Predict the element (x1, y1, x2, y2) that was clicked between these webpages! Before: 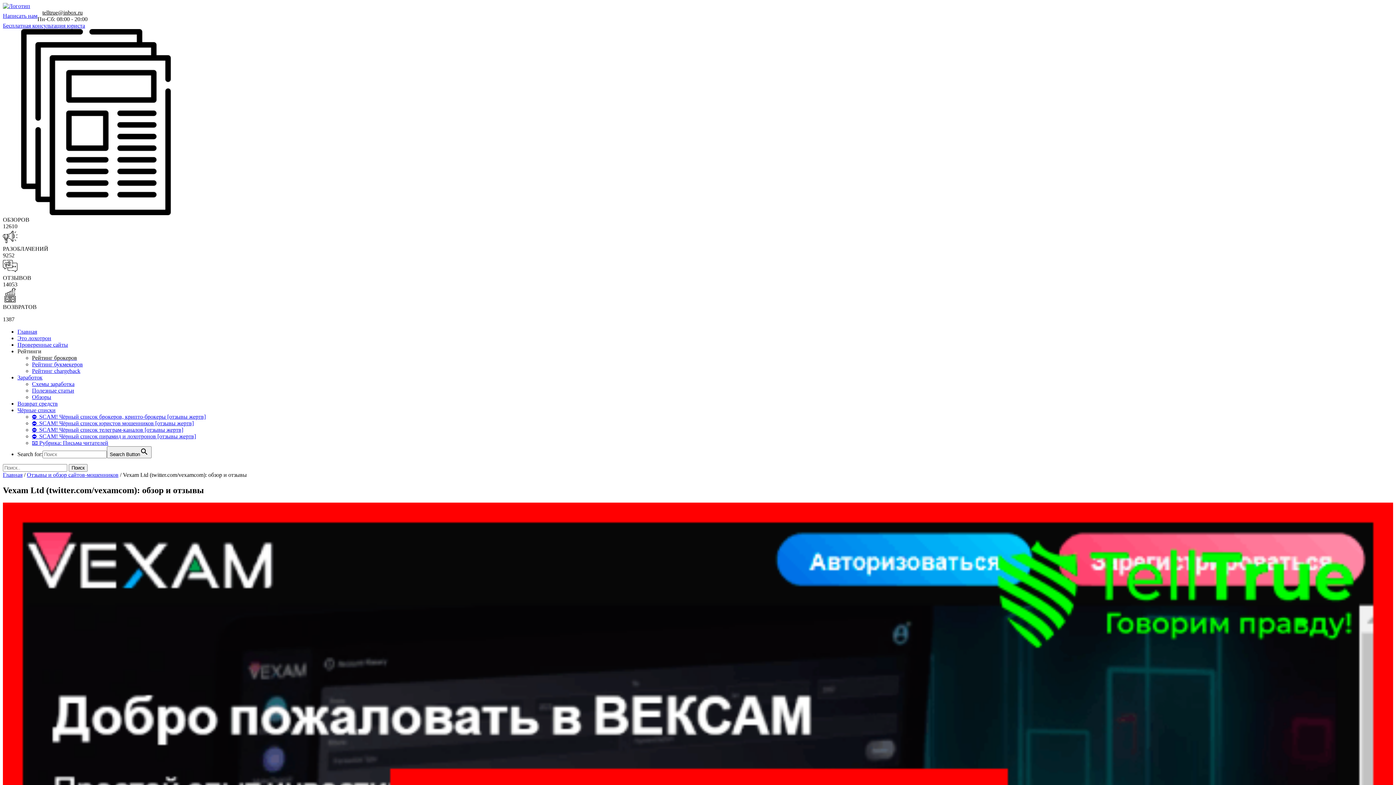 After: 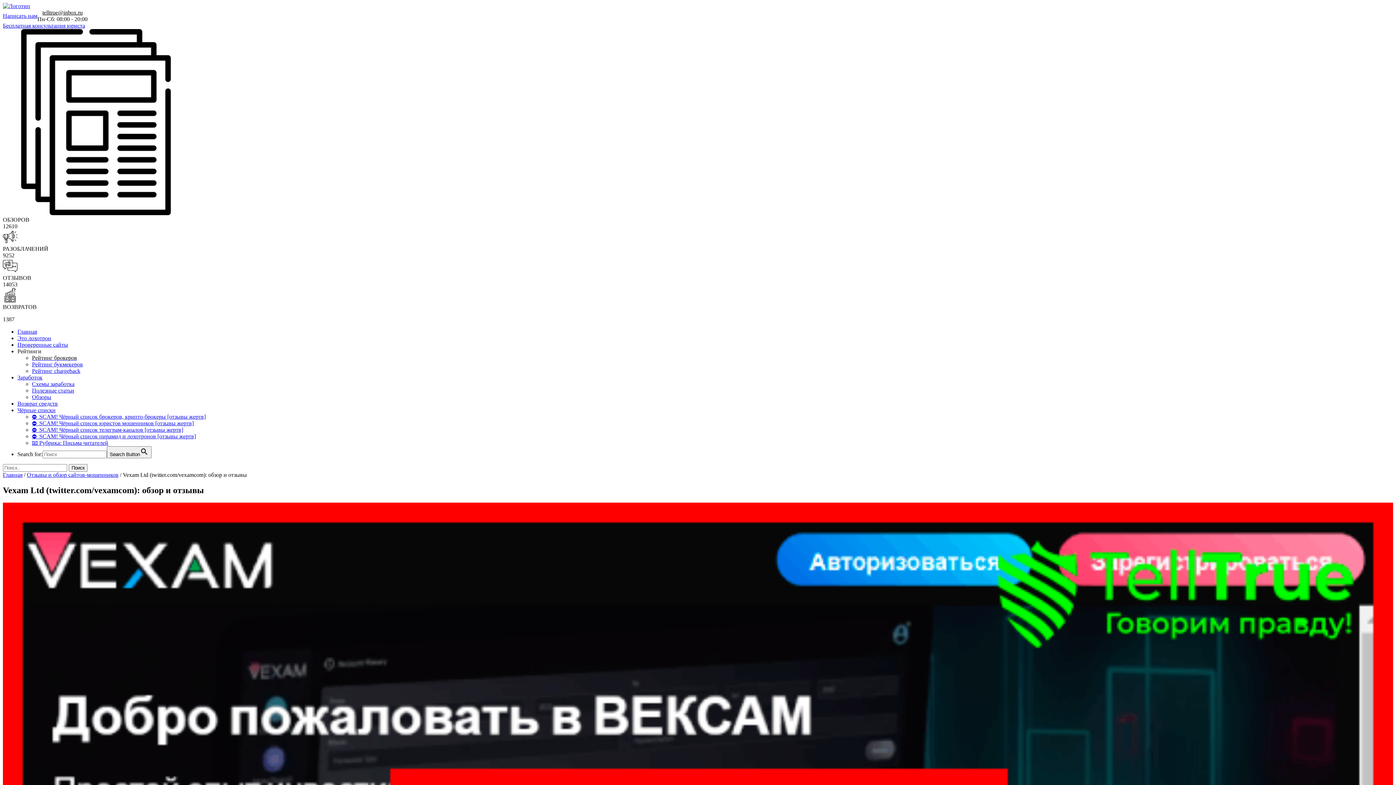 Action: label: Чёрные списки bbox: (17, 407, 55, 413)